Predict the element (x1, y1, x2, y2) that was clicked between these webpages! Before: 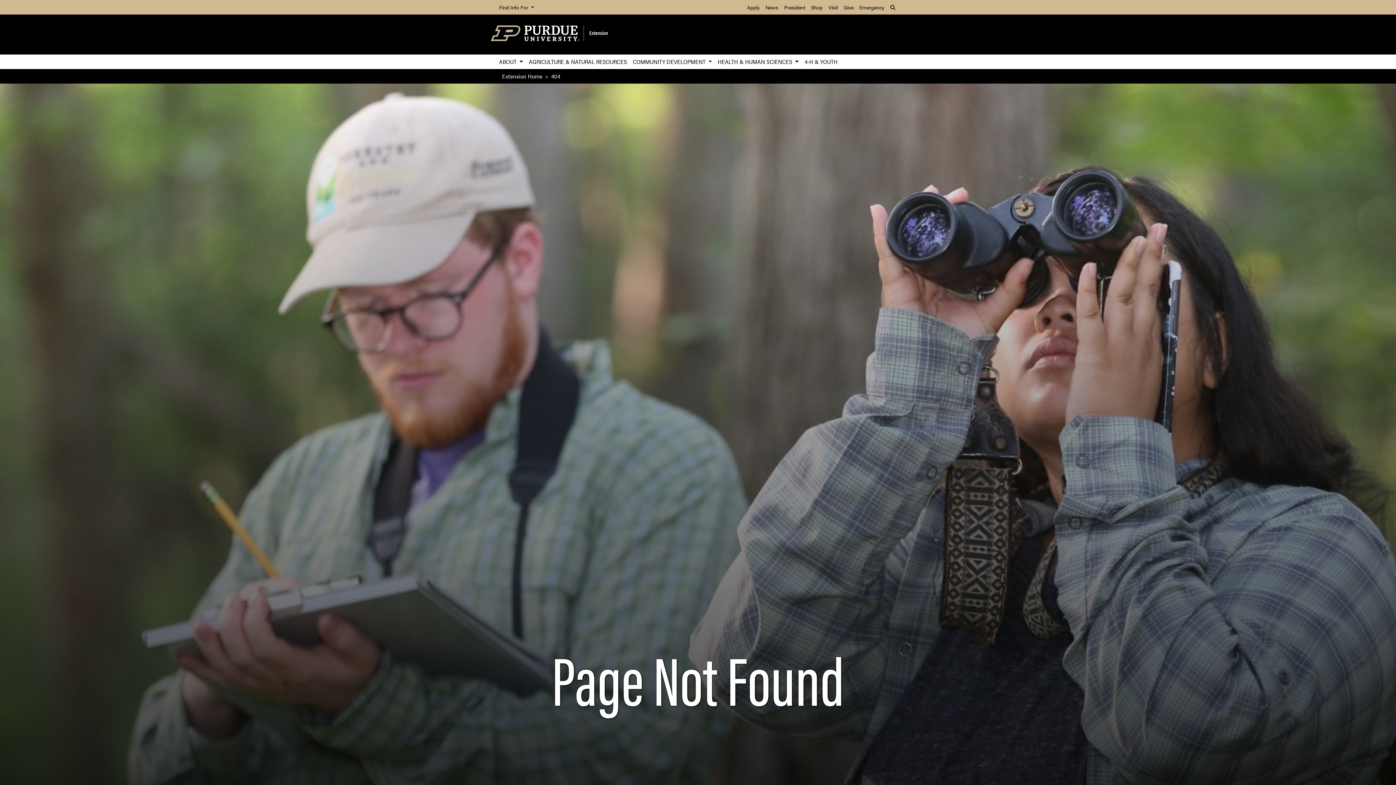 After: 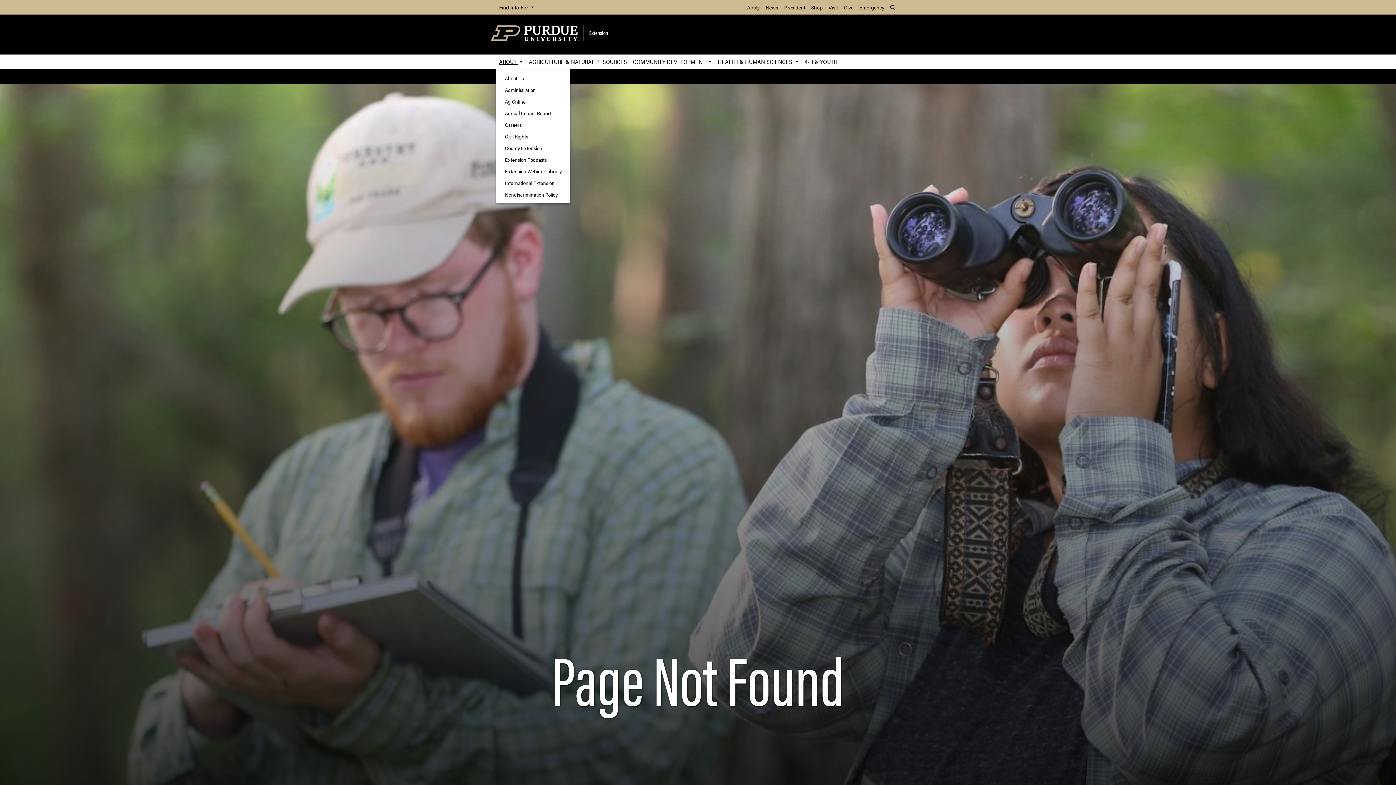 Action: label: ABOUT  bbox: (496, 54, 526, 69)